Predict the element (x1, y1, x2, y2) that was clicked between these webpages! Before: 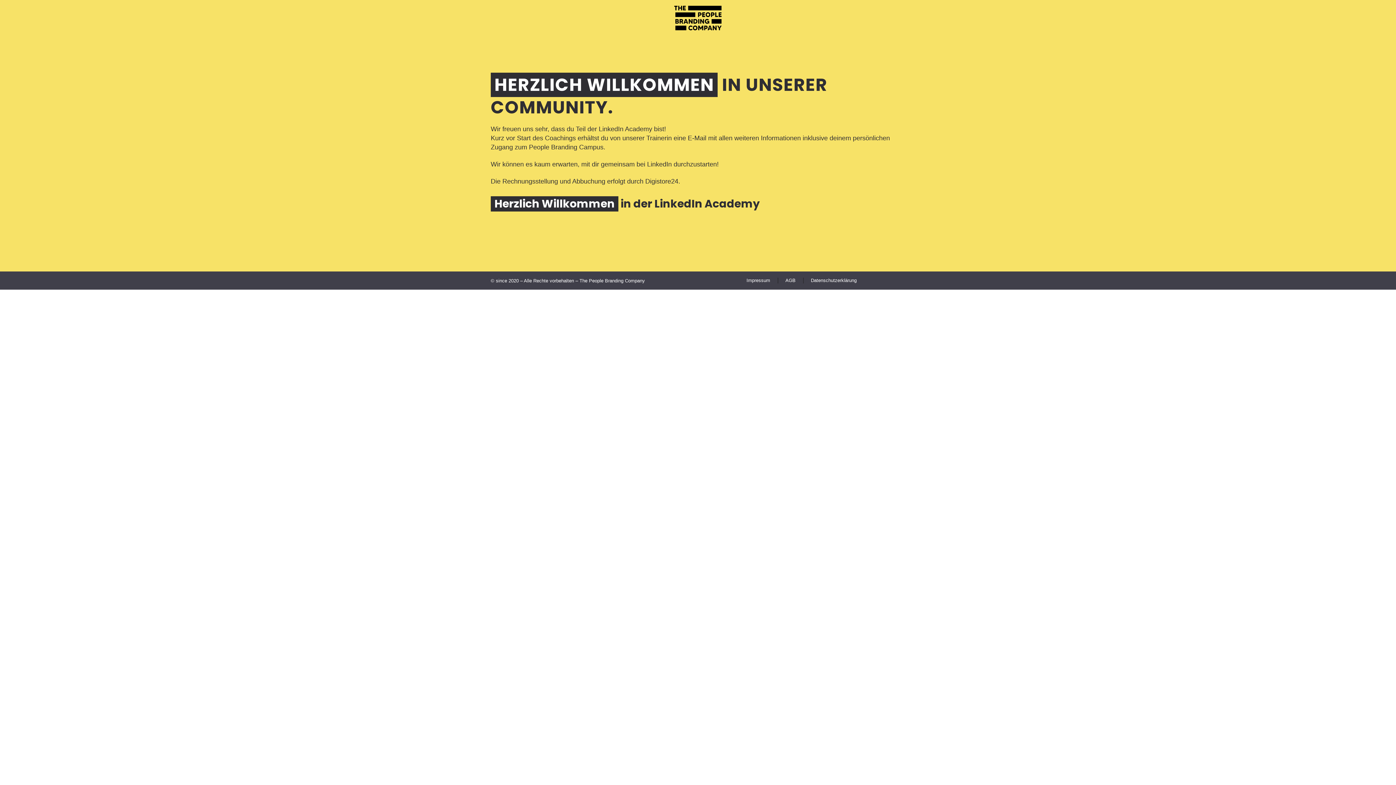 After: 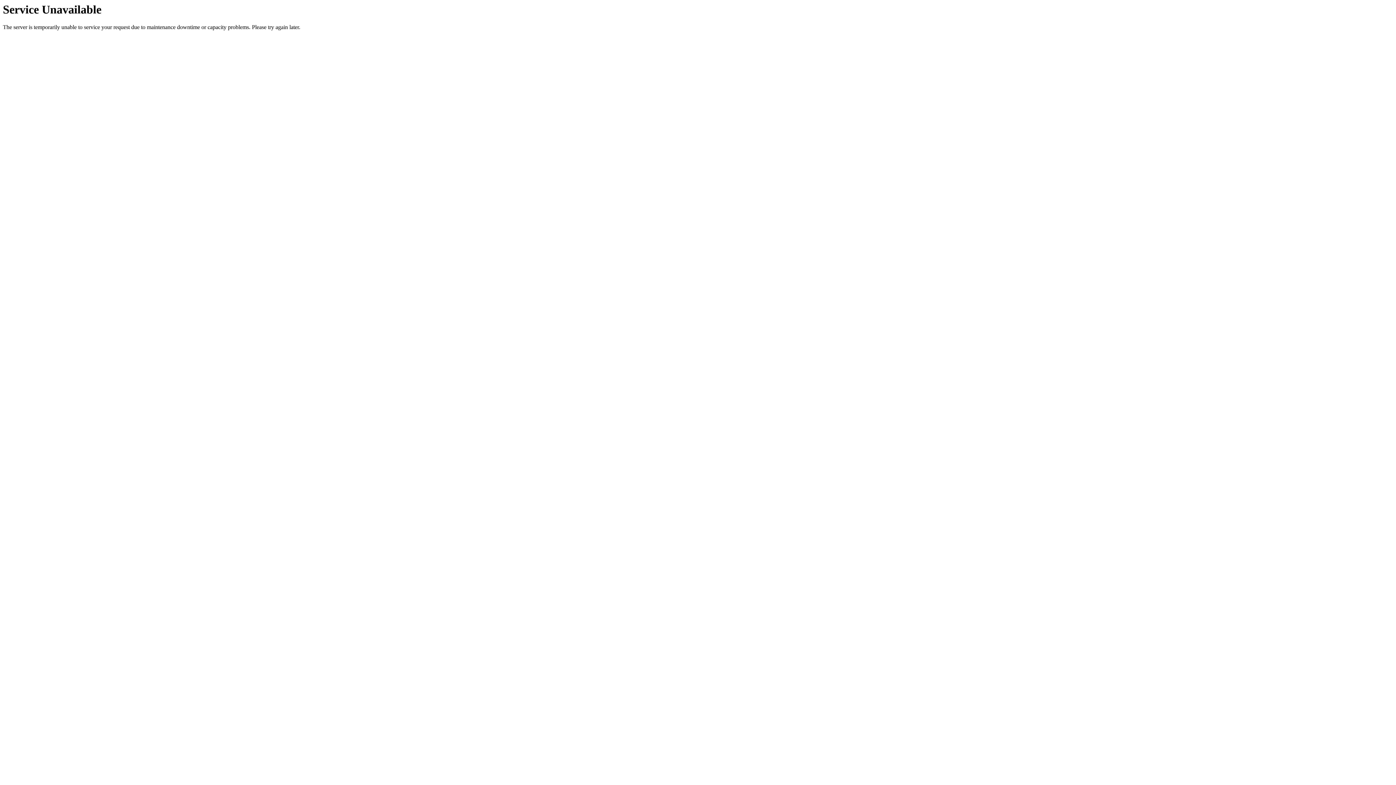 Action: label: AGB bbox: (778, 272, 803, 289)